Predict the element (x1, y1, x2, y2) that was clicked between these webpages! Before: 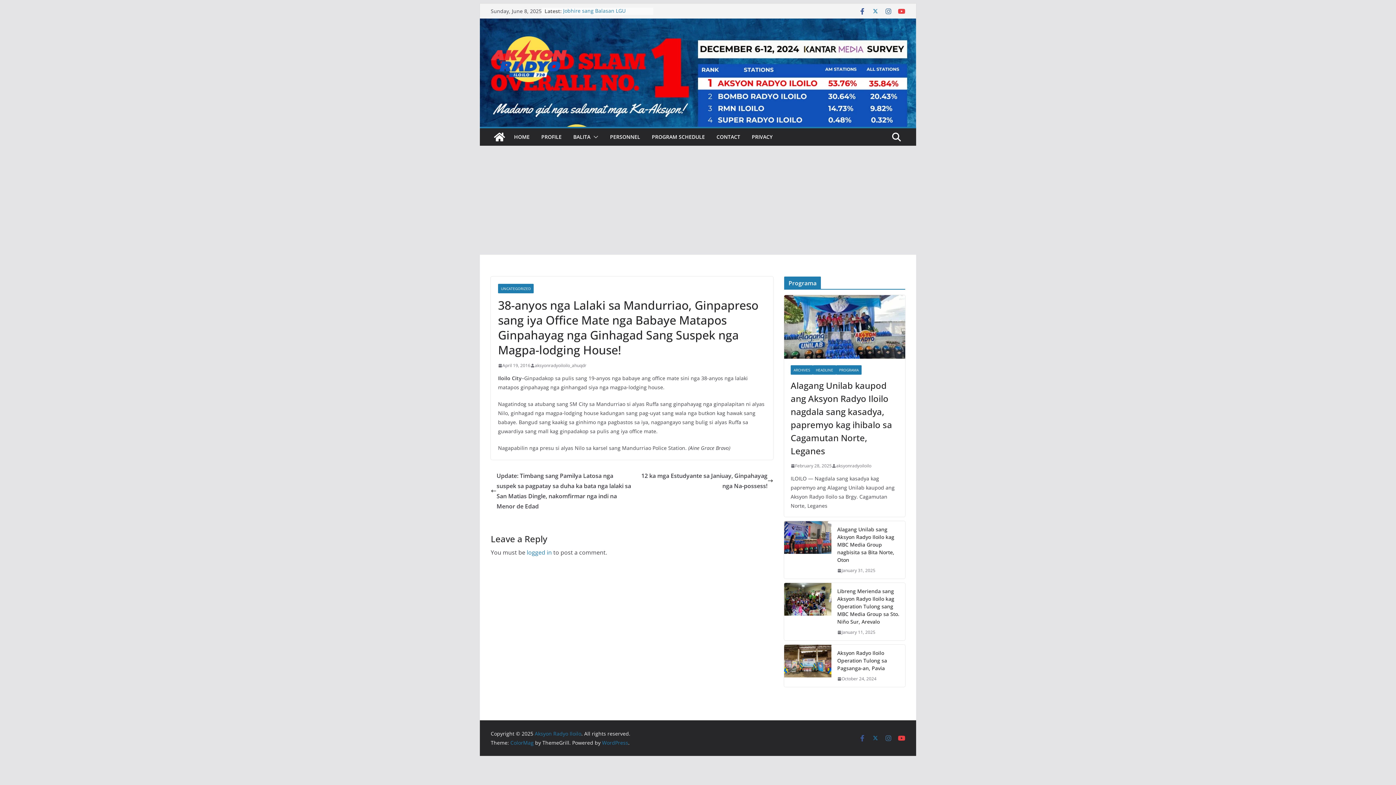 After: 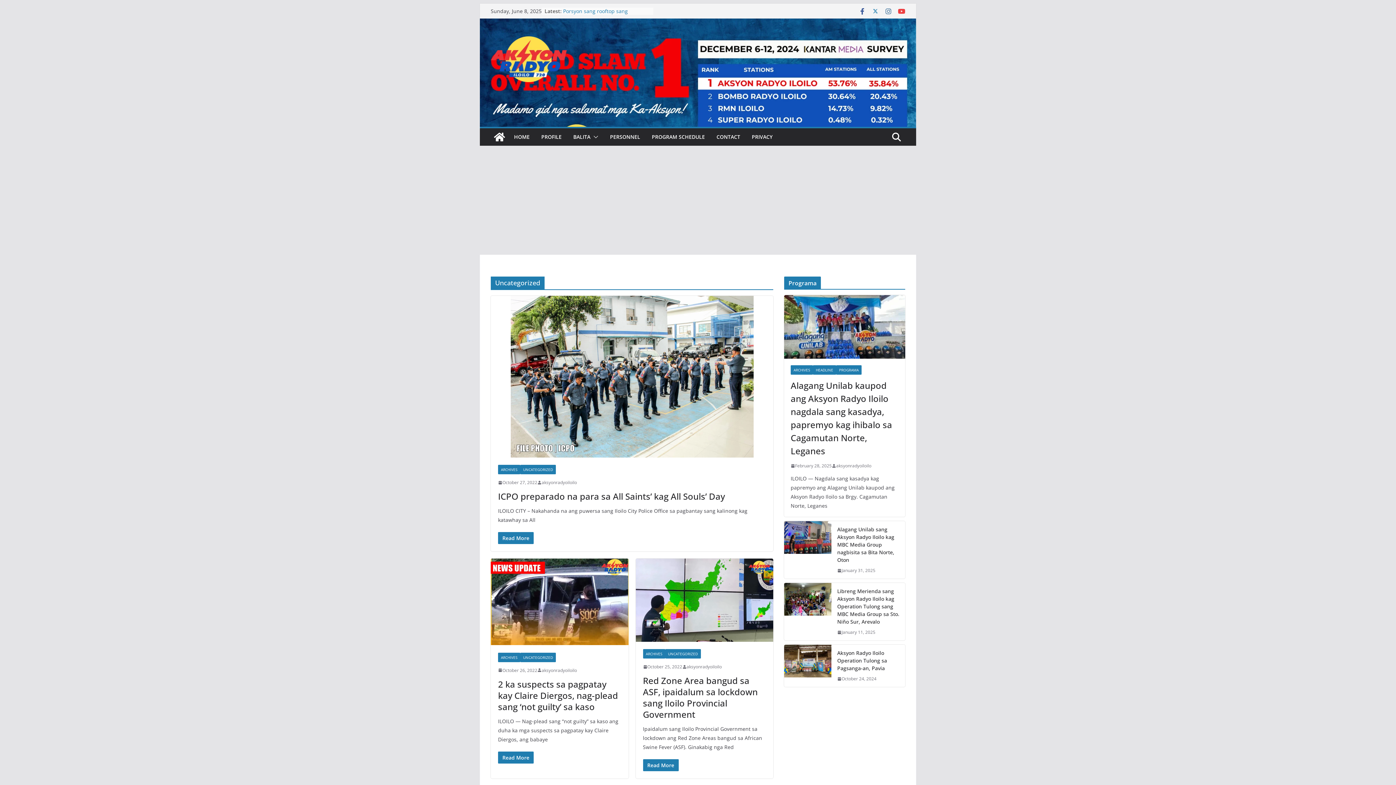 Action: label: UNCATEGORIZED bbox: (498, 284, 533, 293)